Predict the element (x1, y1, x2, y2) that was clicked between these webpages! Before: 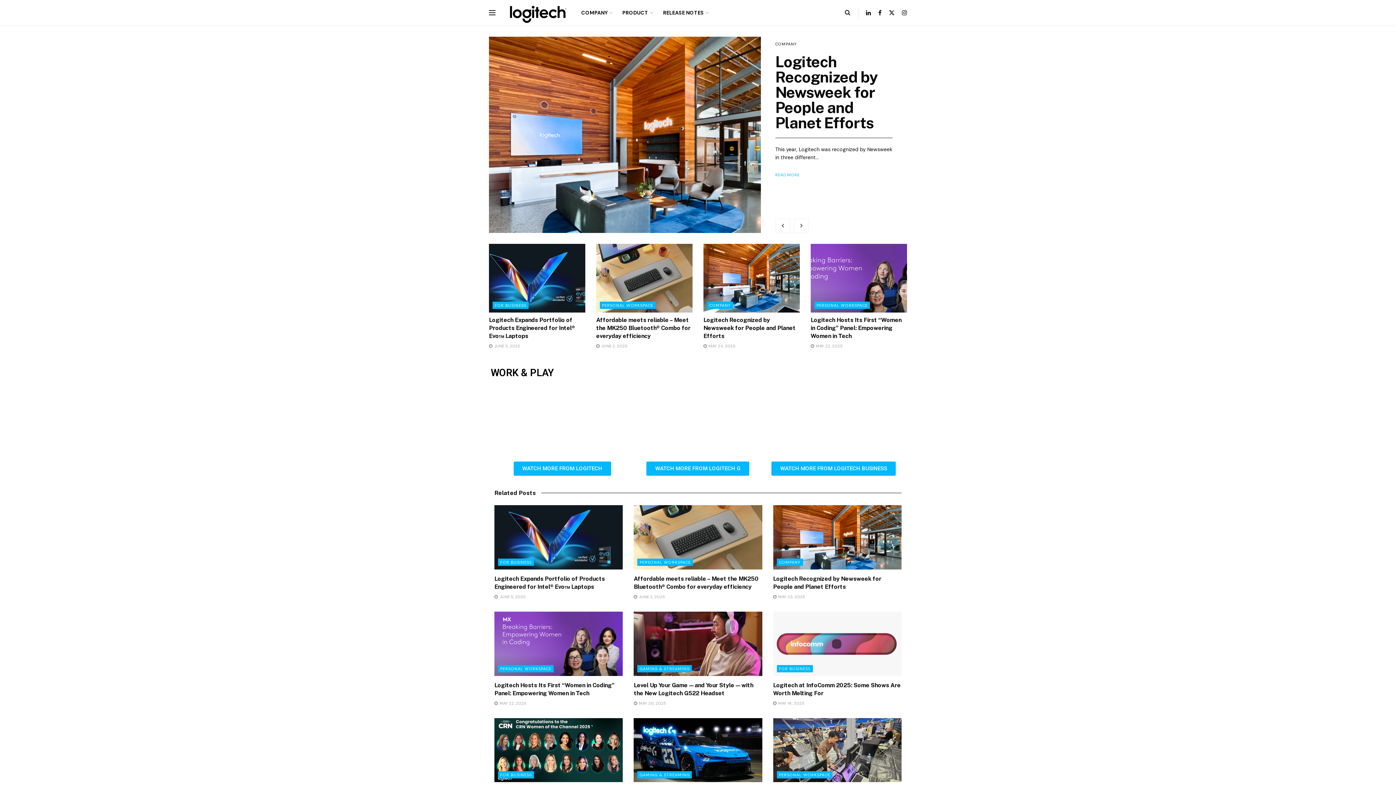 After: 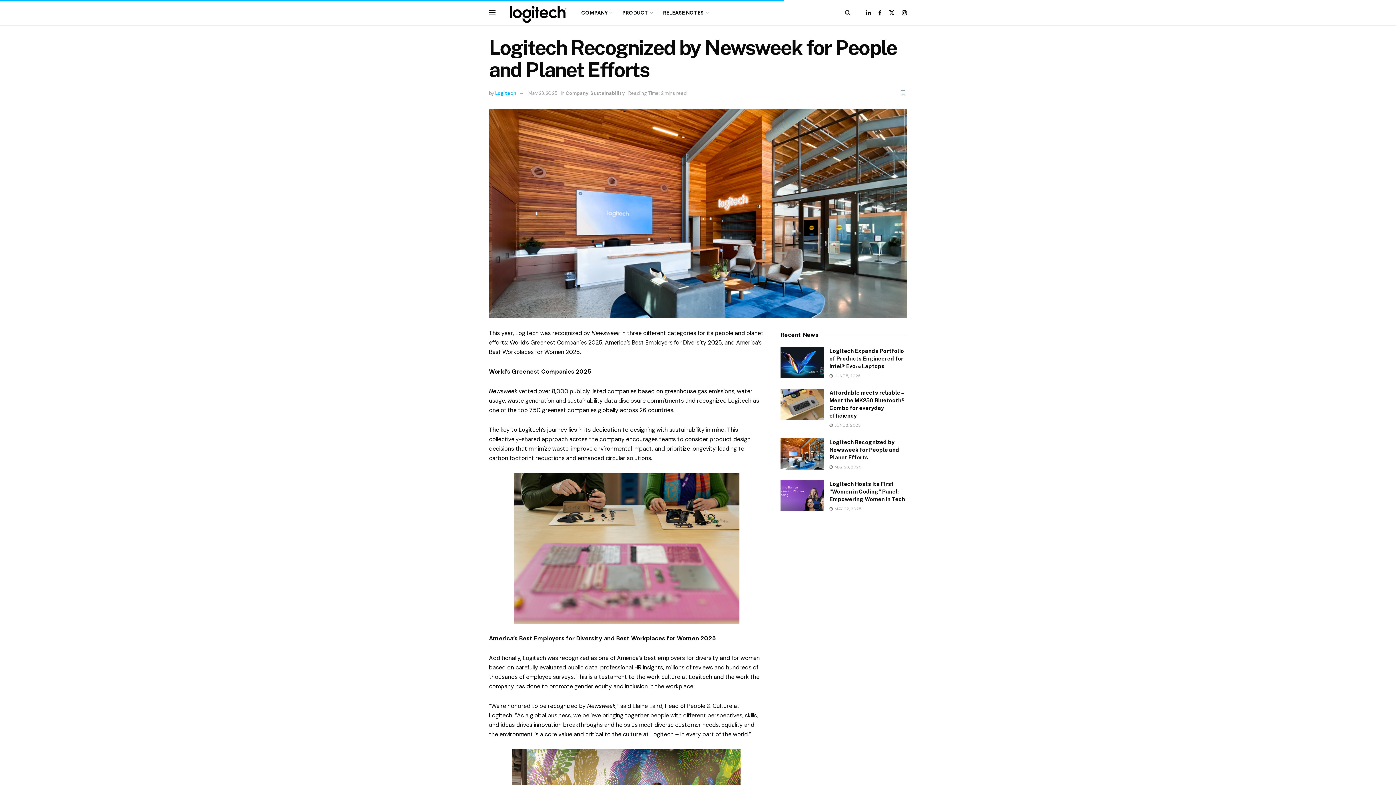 Action: bbox: (703, 316, 795, 339) label: Logitech Recognized by Newsweek for People and Planet Efforts